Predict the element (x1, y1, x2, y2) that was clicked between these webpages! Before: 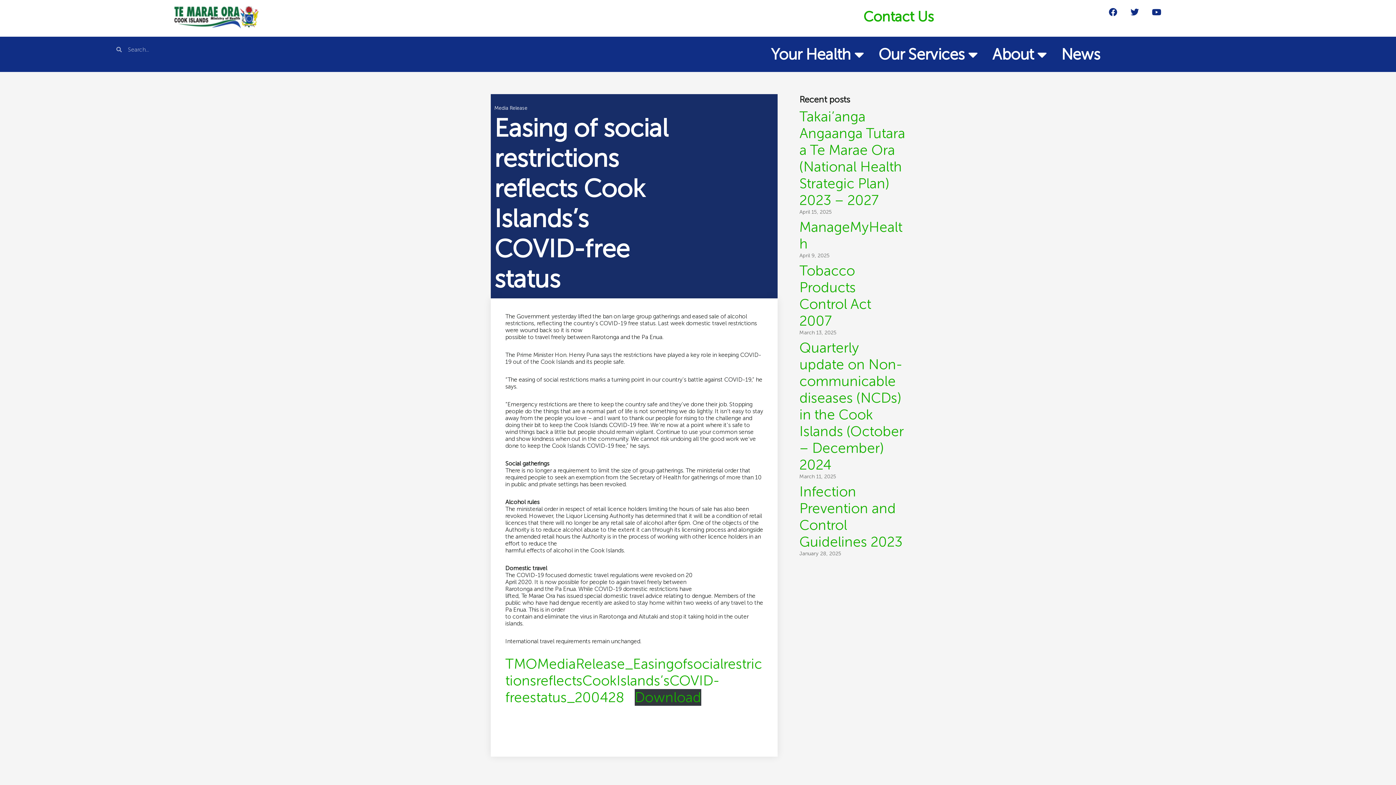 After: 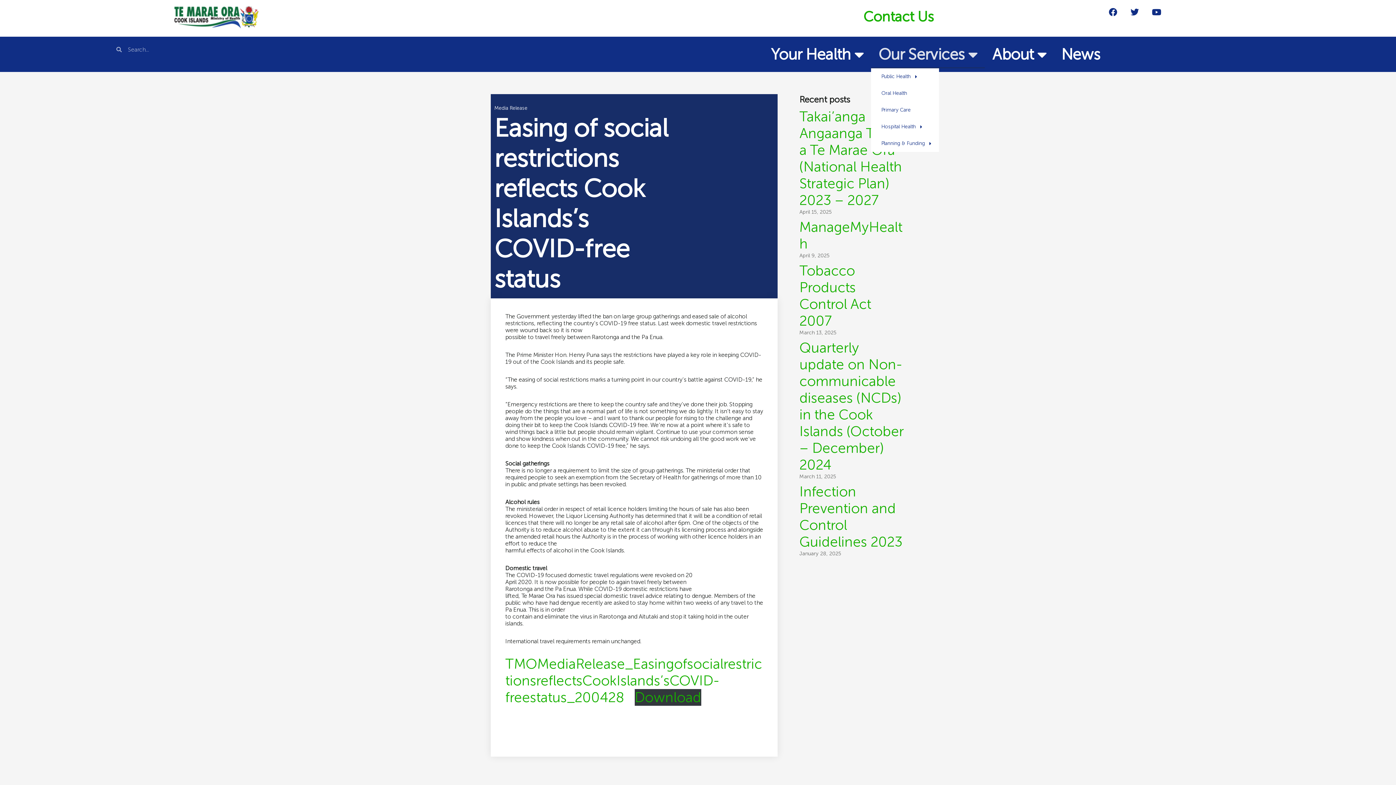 Action: label: Our Services bbox: (871, 40, 985, 68)